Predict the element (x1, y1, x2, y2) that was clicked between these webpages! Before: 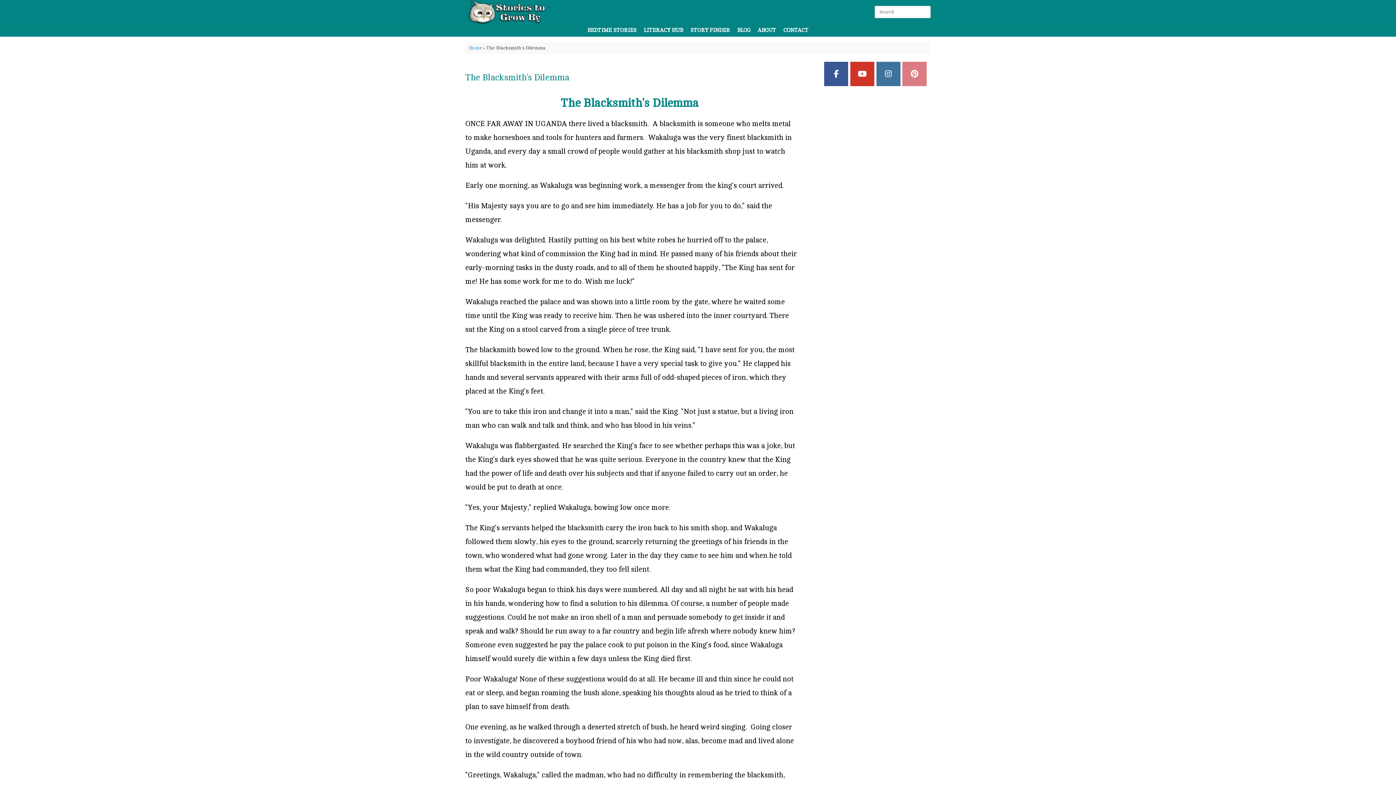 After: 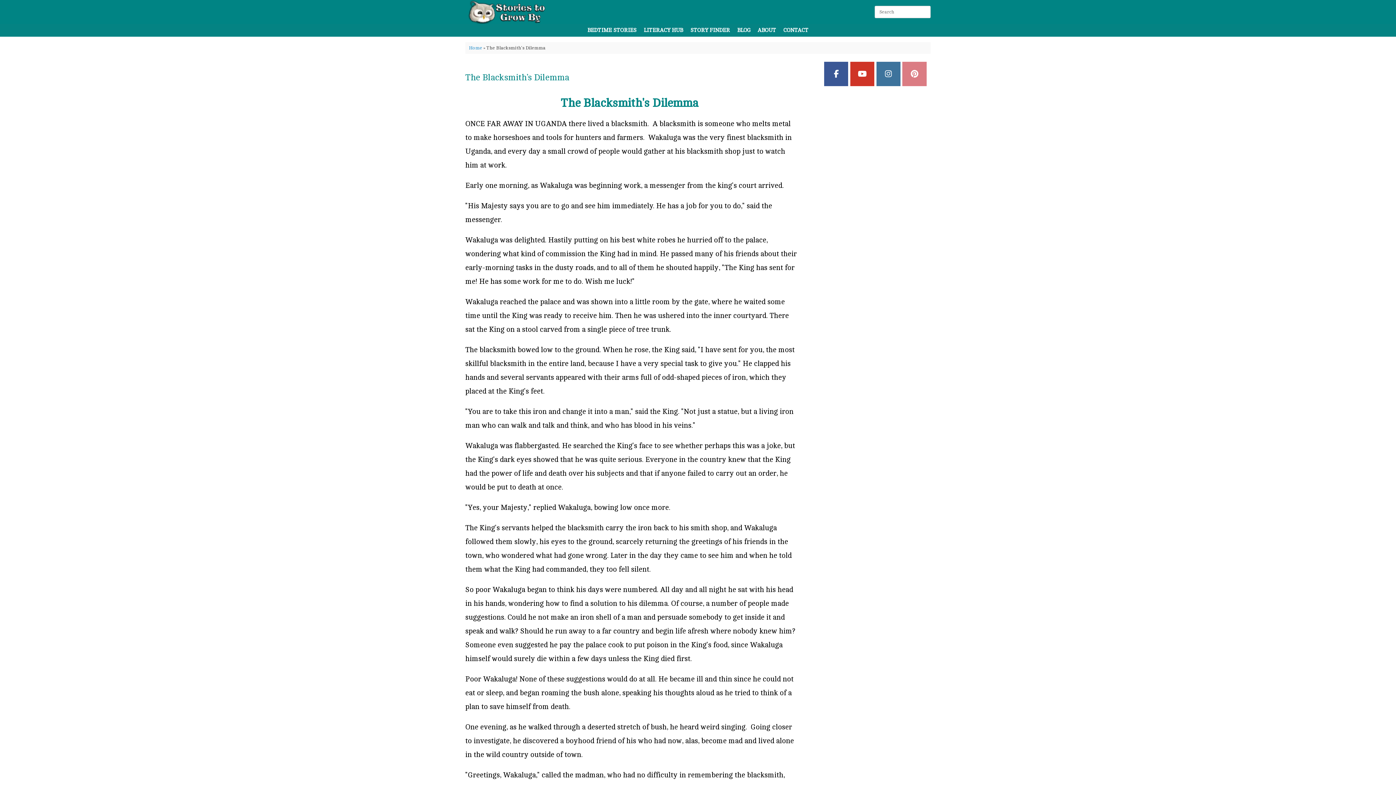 Action: bbox: (876, 61, 900, 86) label: Stories to Grow By on Instagram